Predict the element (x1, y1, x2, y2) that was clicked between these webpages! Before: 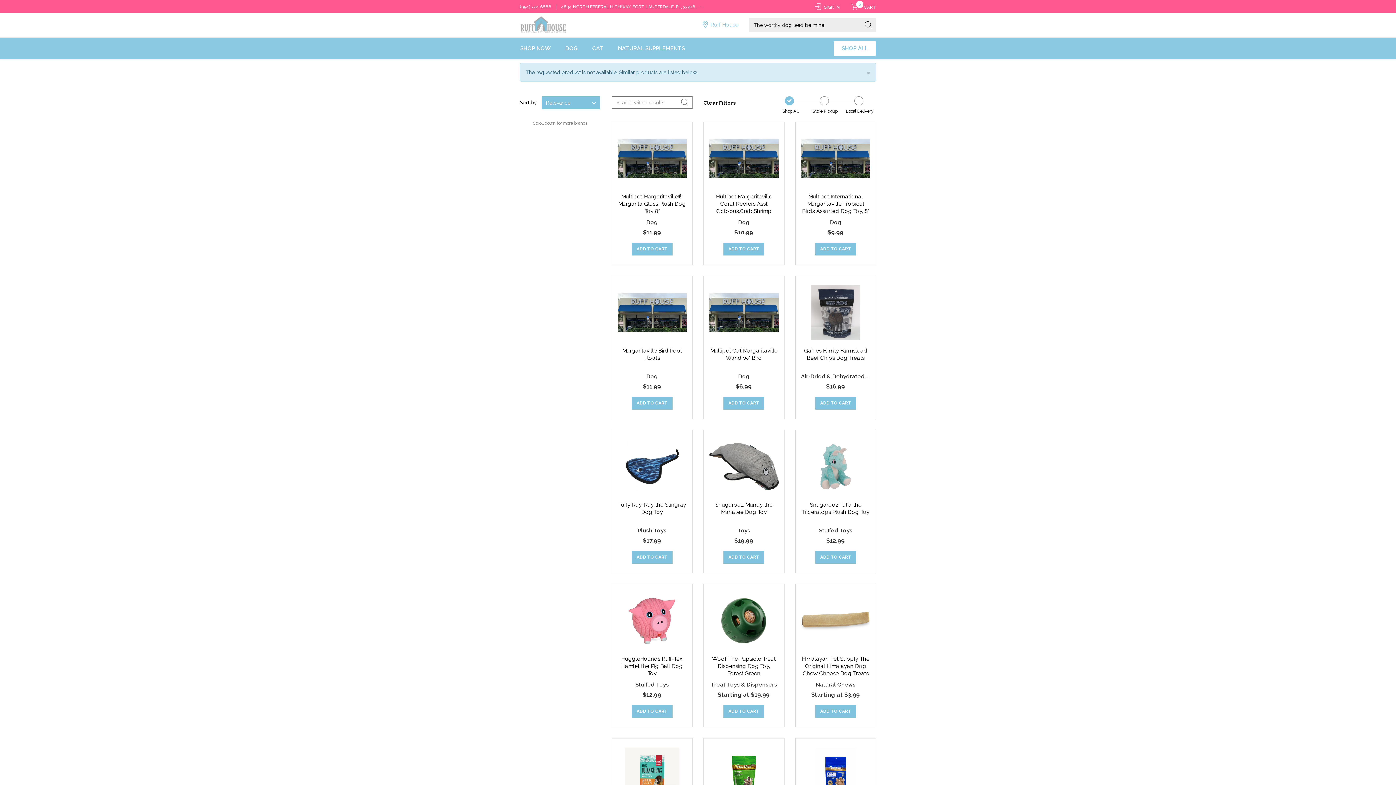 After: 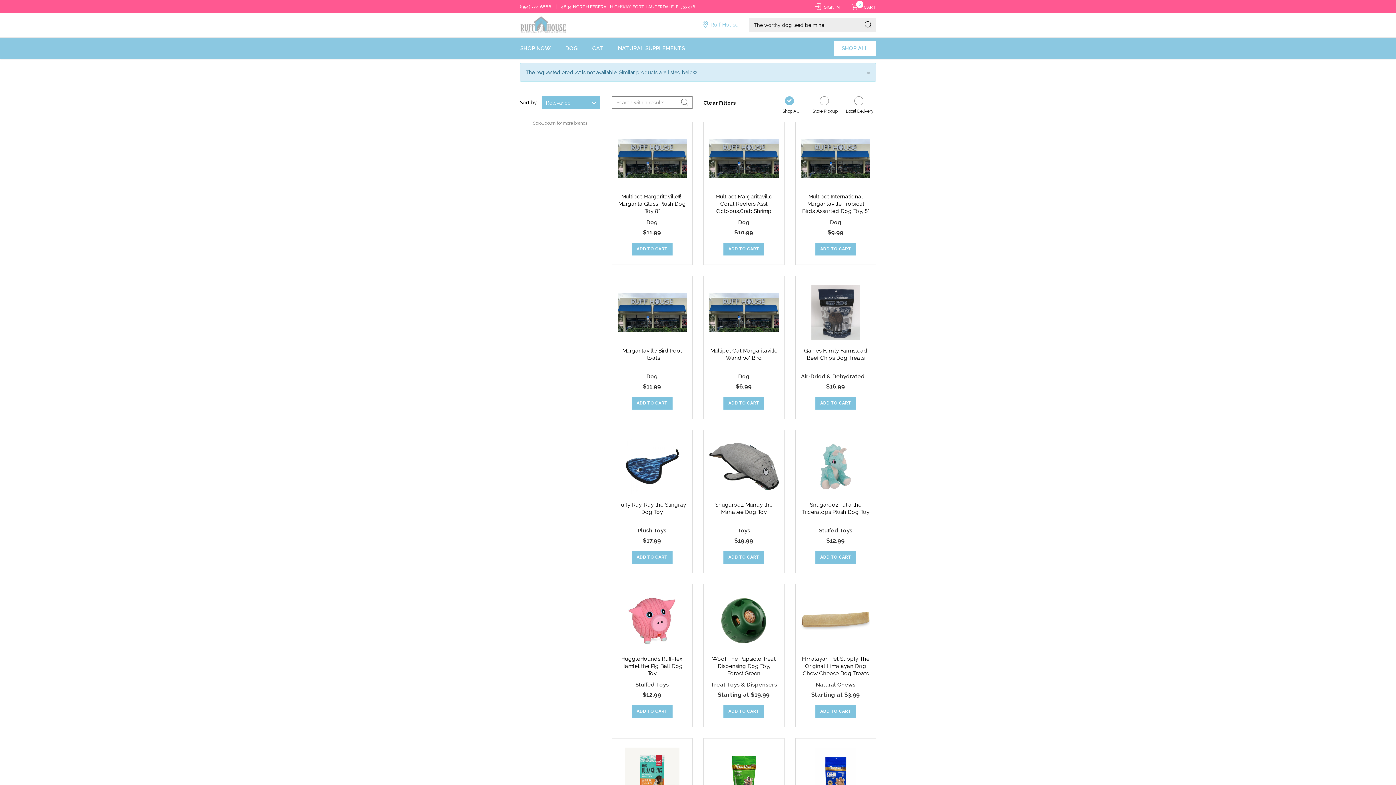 Action: bbox: (561, 4, 703, 9) label: store-location-map